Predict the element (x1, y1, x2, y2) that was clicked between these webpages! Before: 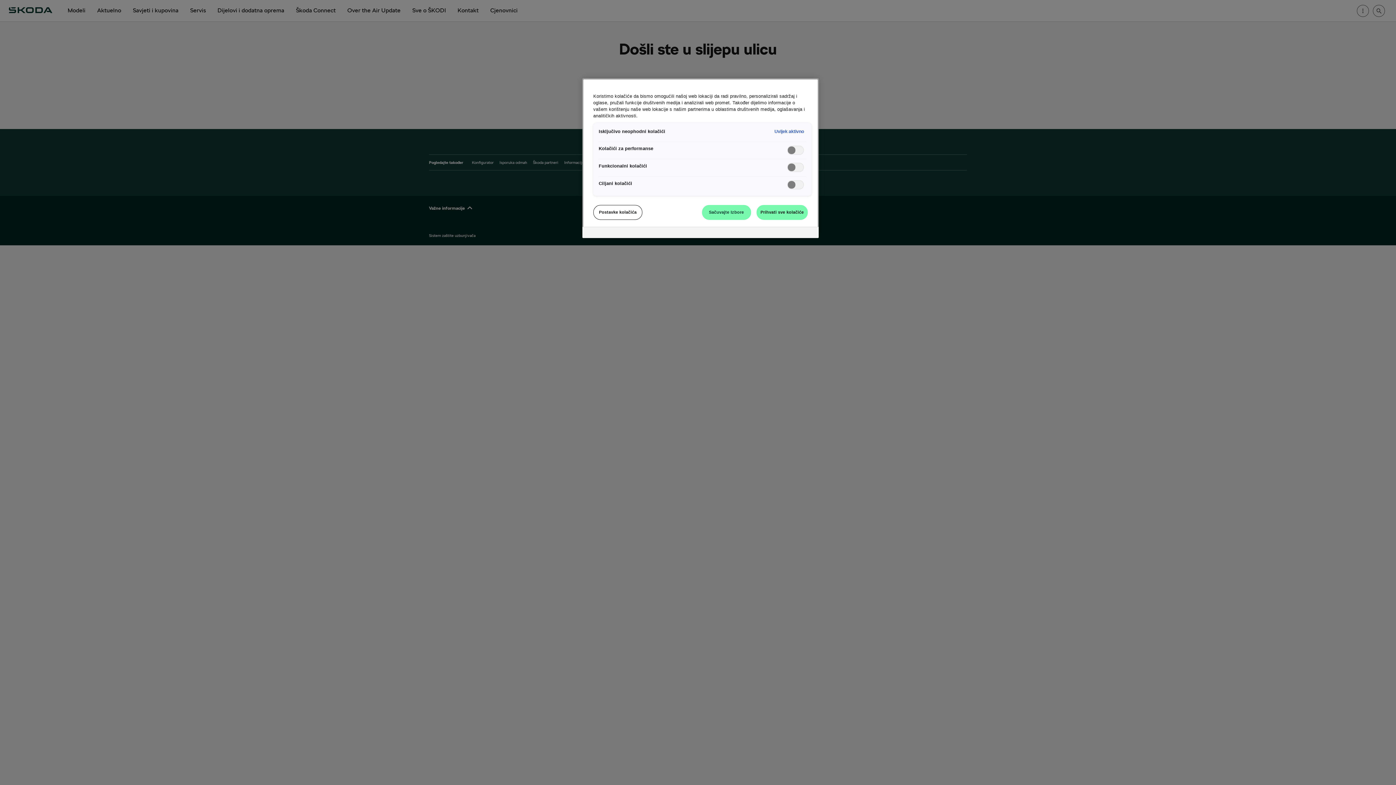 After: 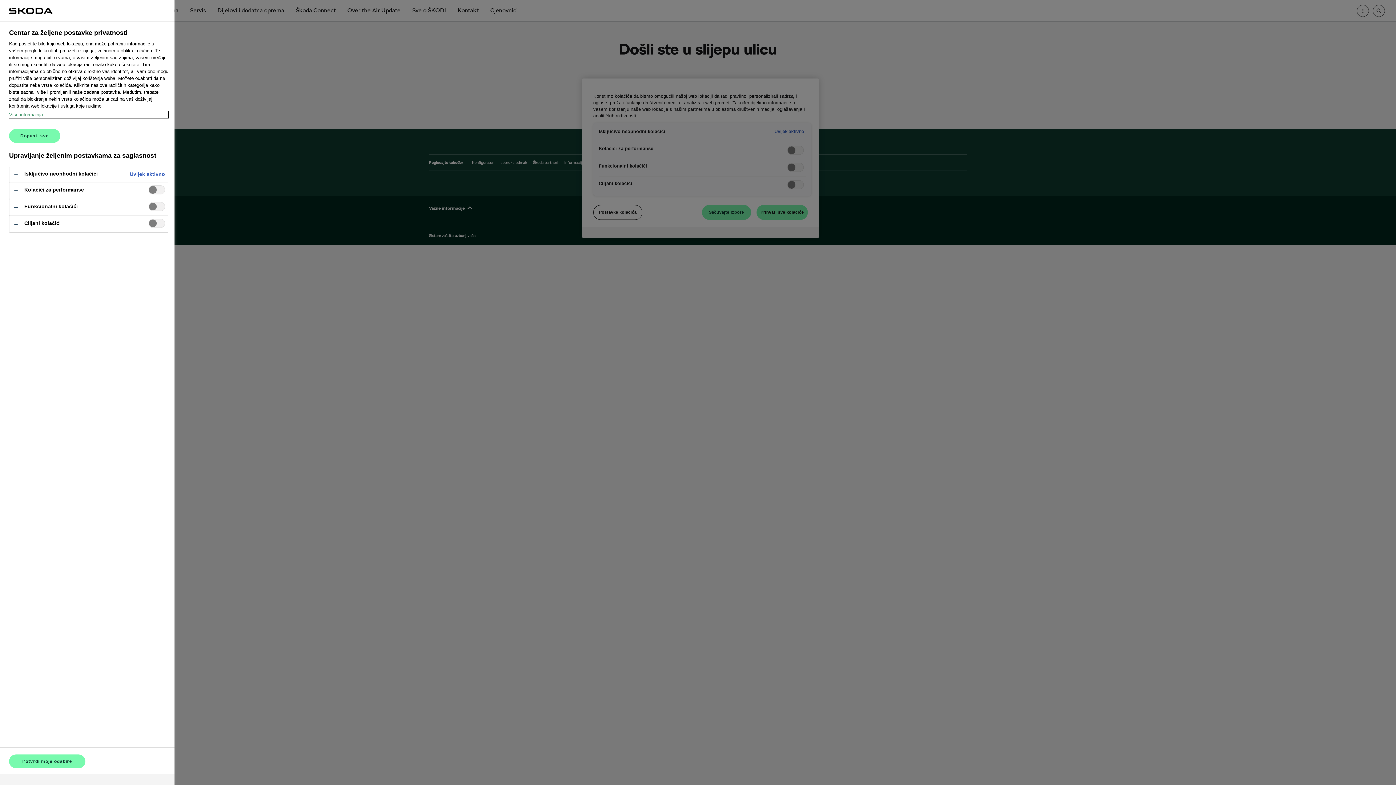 Action: bbox: (593, 205, 642, 219) label: Postavke kolačića